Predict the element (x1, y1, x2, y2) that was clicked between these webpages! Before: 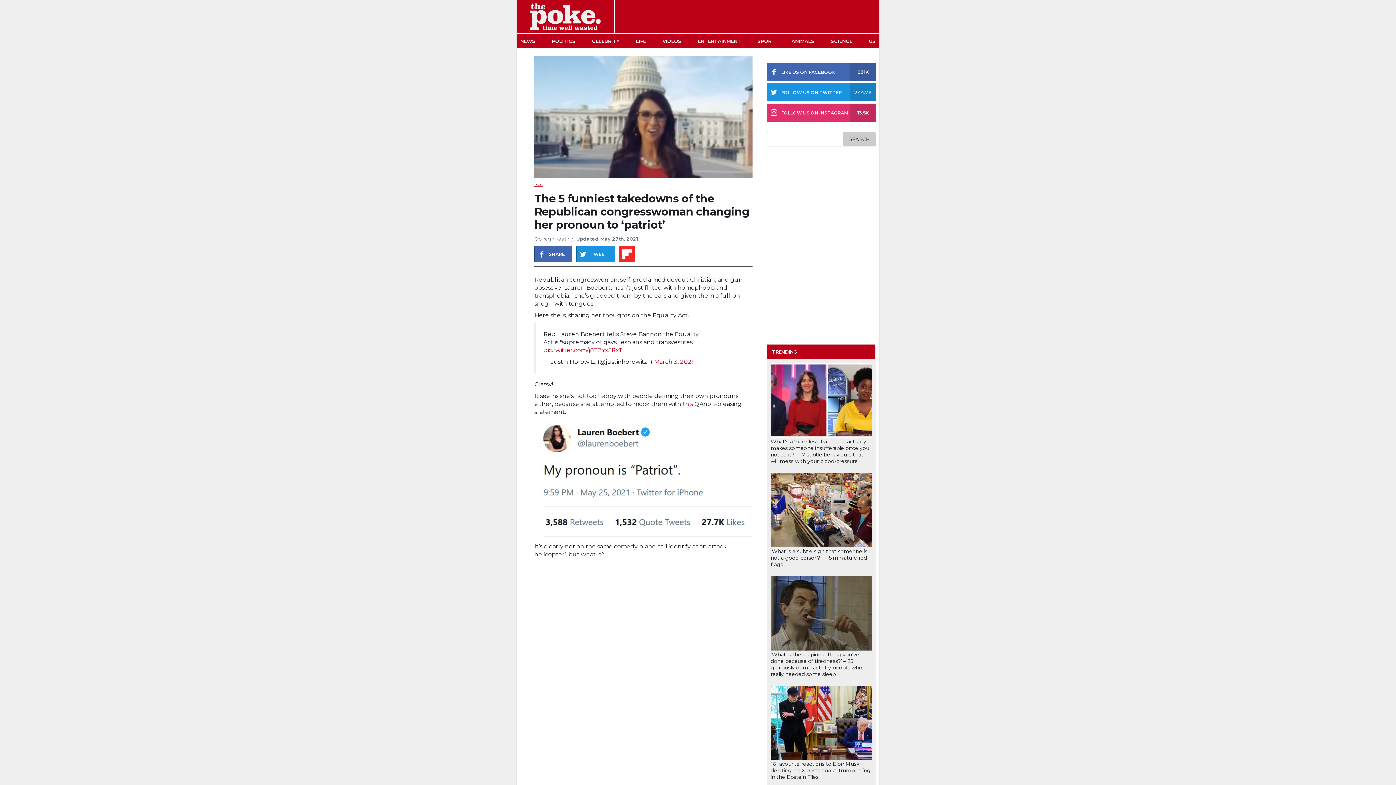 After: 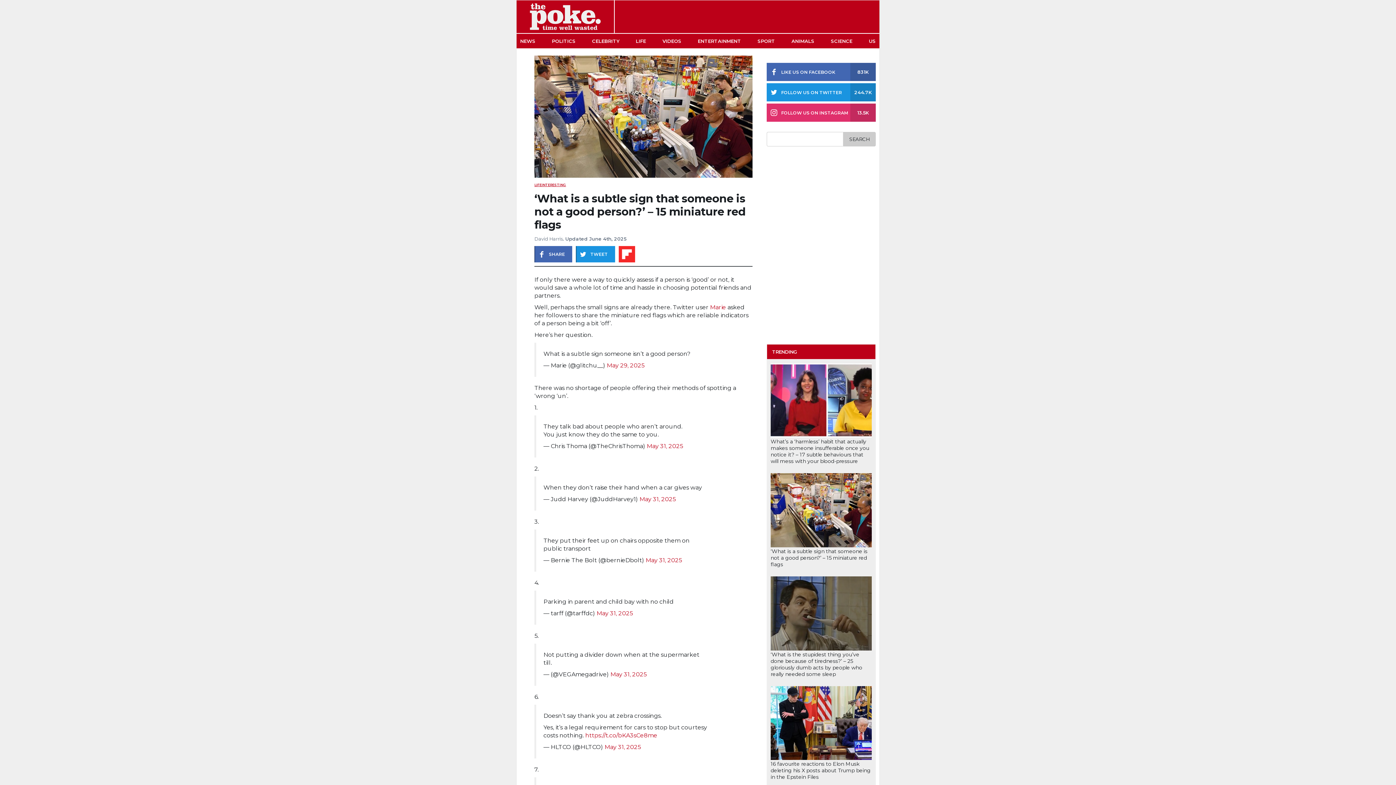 Action: bbox: (770, 473, 872, 547)